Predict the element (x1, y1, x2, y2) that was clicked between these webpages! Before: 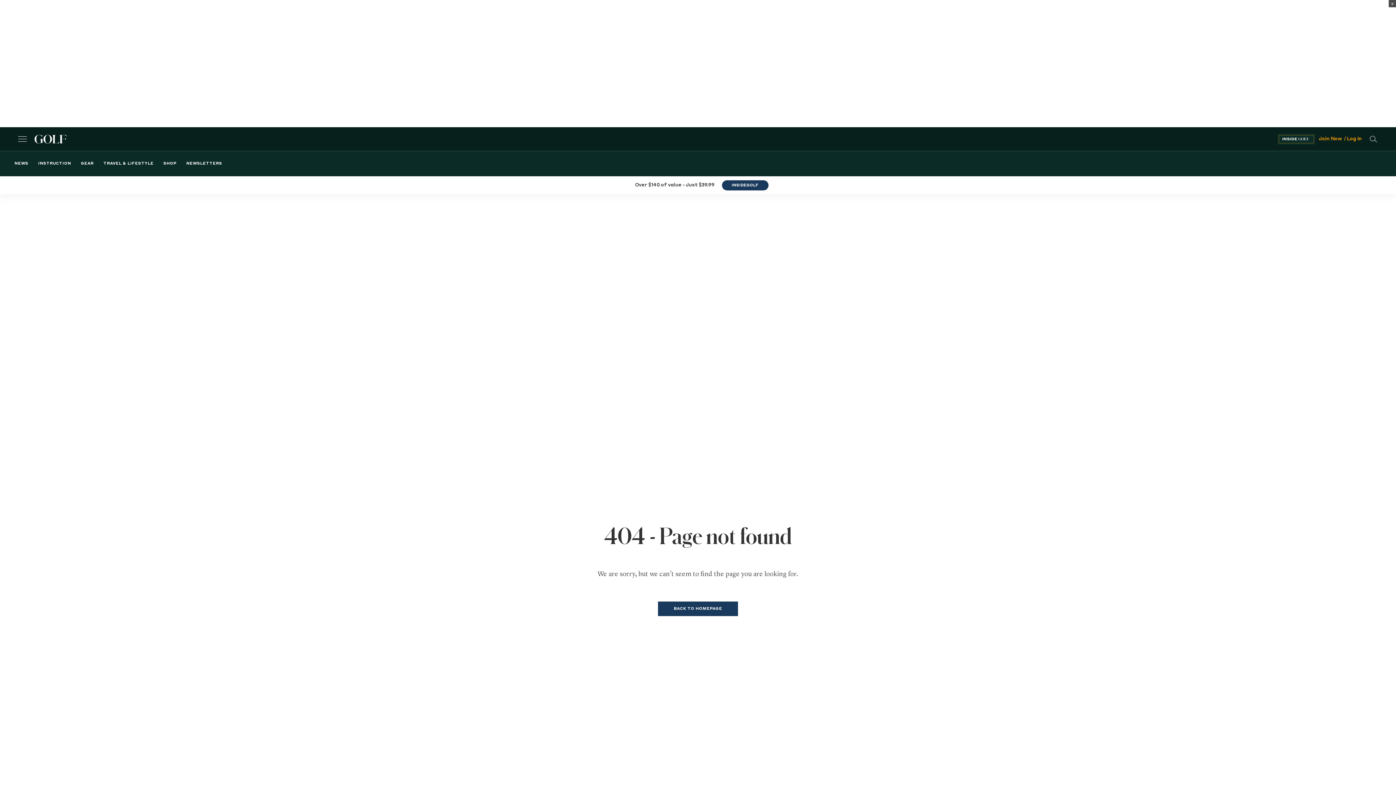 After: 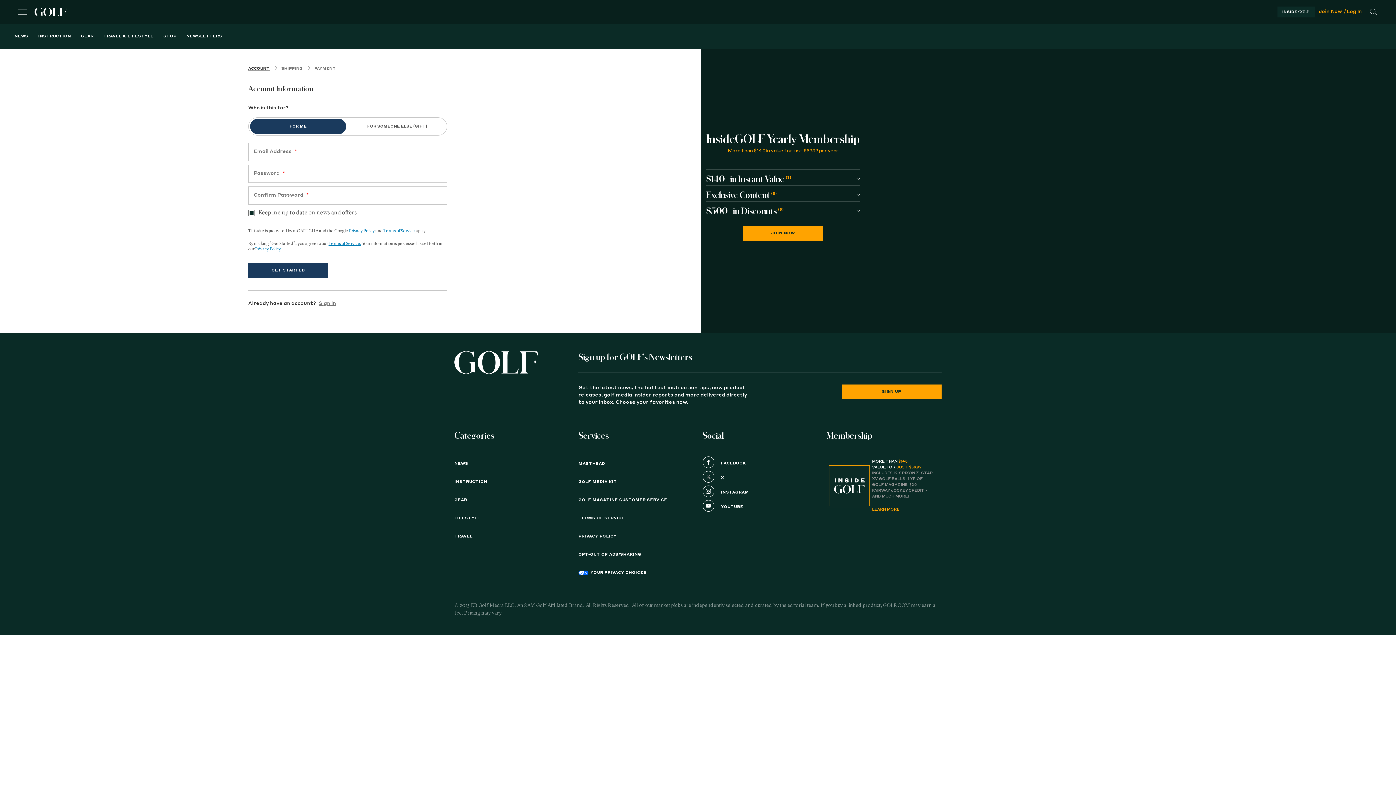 Action: bbox: (722, 180, 768, 190) label: INSIDEGOLF